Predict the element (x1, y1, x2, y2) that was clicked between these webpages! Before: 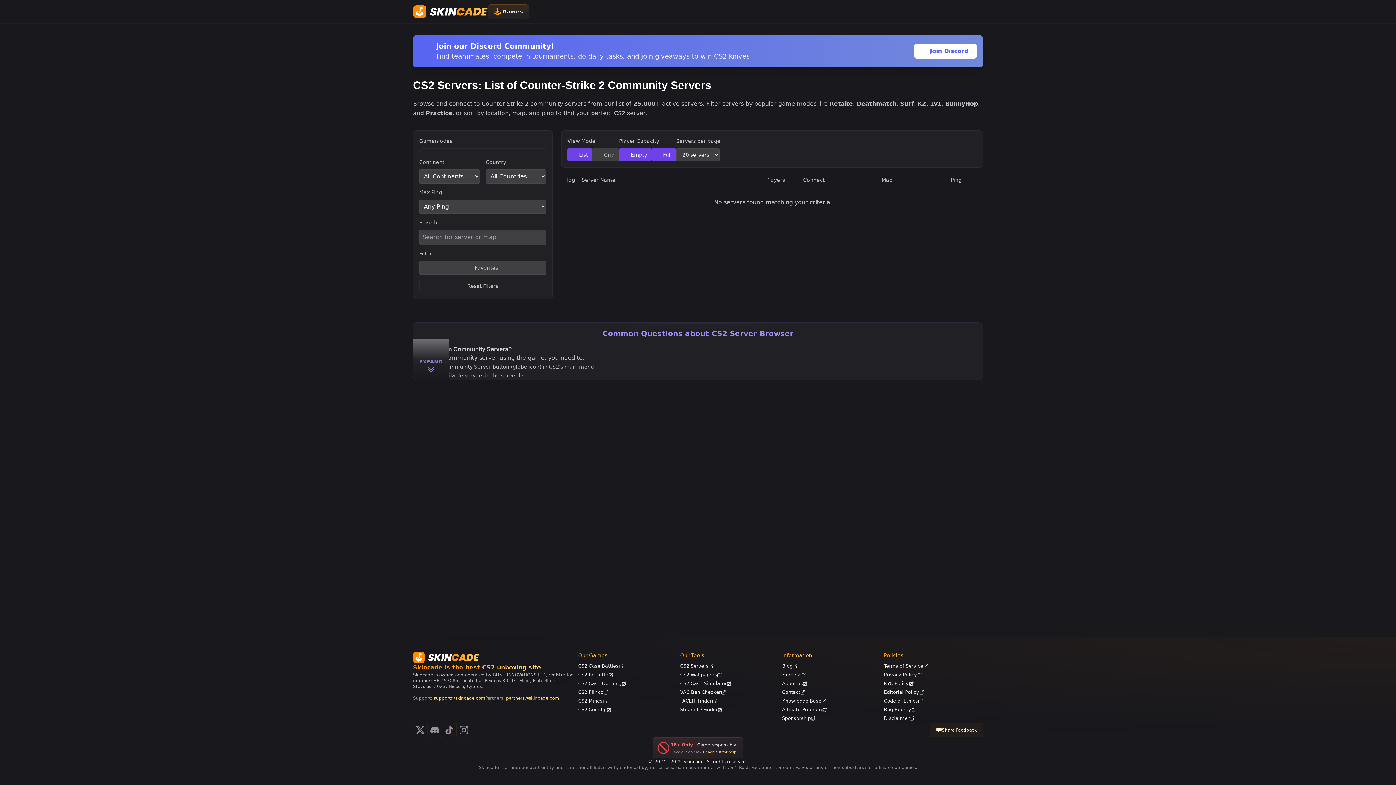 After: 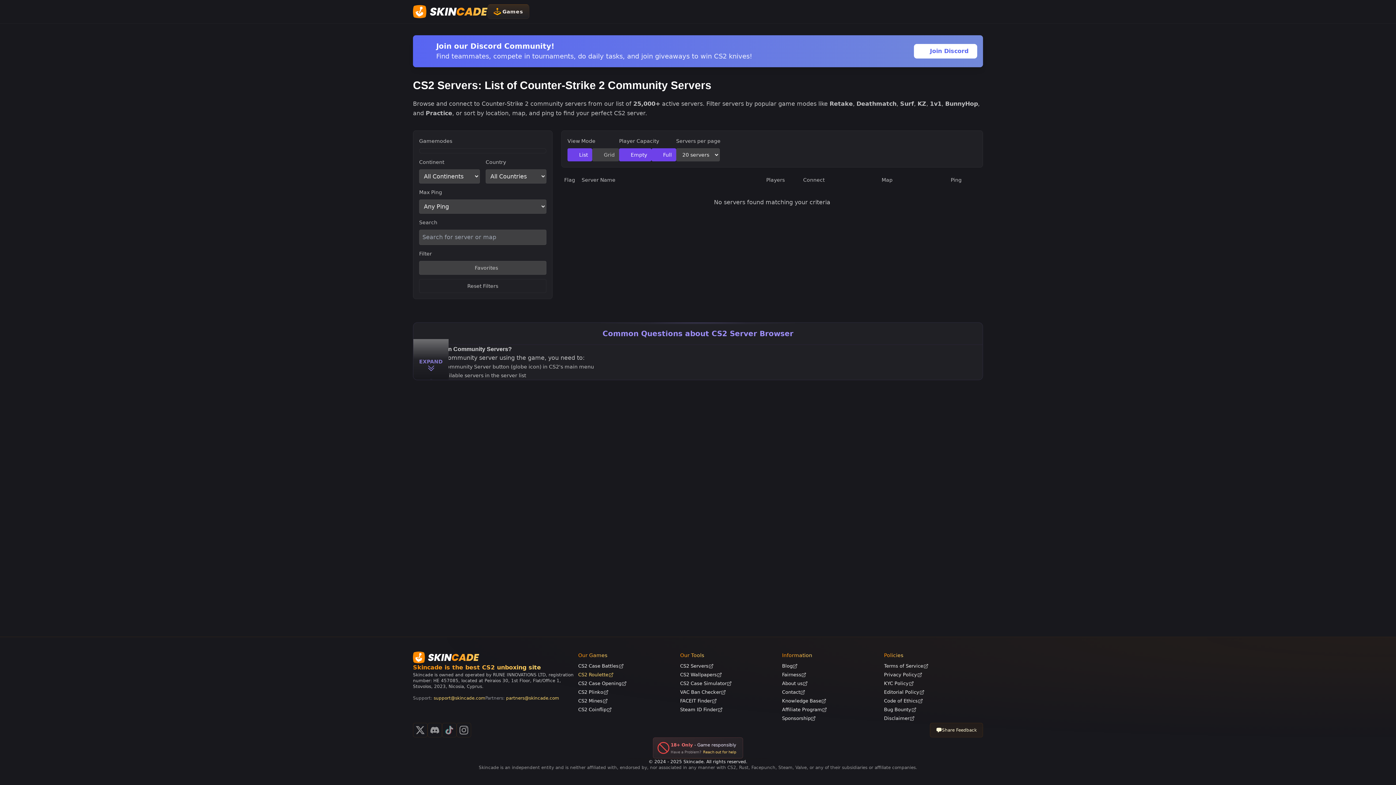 Action: bbox: (578, 670, 677, 679) label: CS2 Roulette